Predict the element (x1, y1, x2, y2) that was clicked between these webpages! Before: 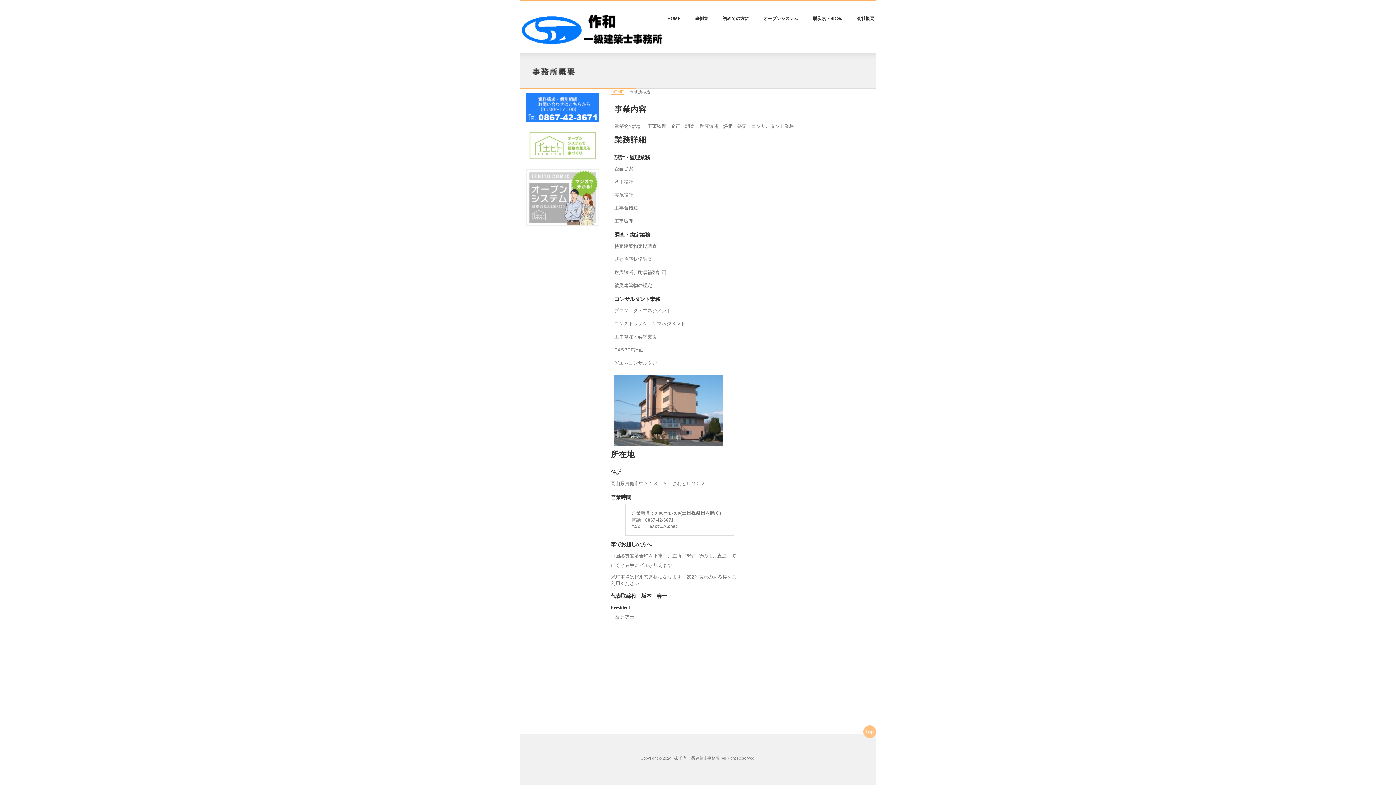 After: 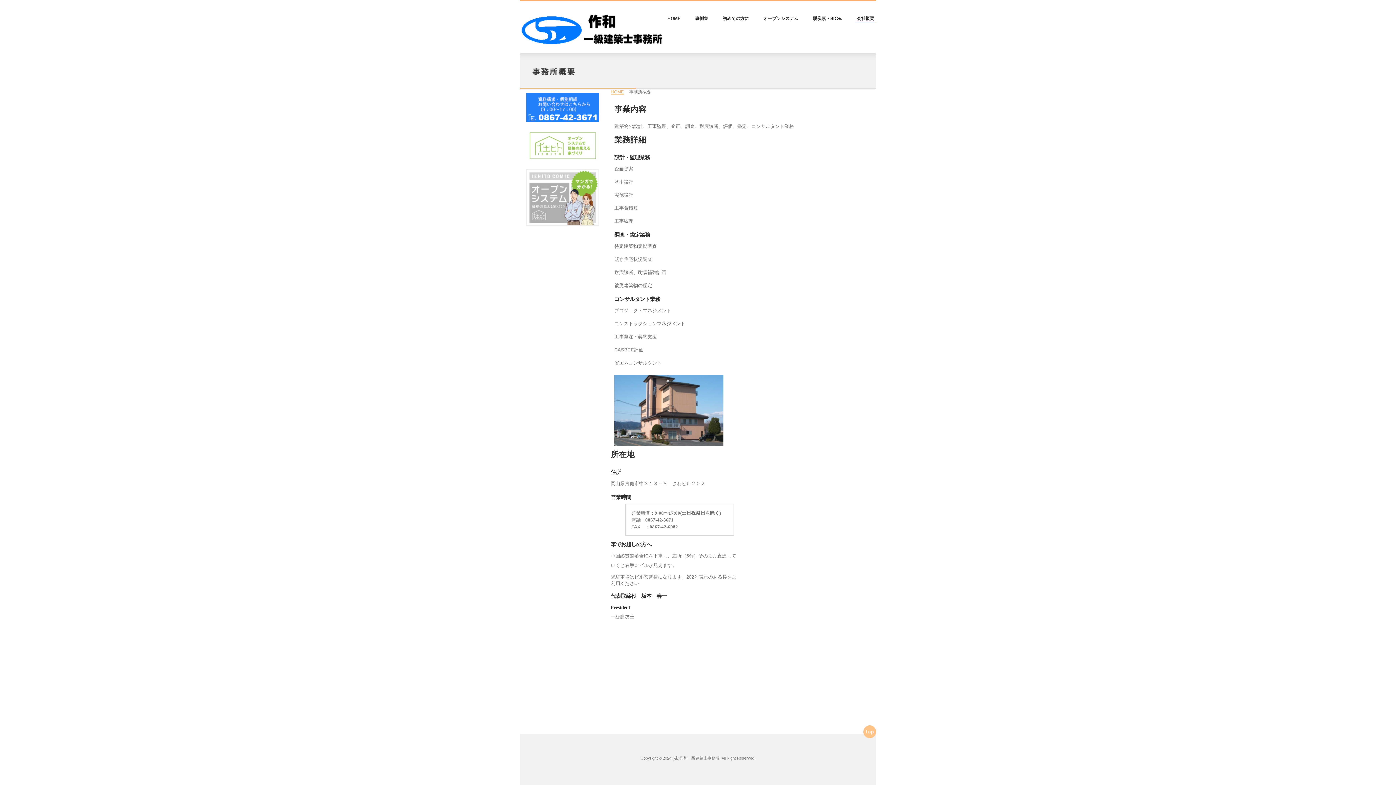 Action: bbox: (863, 725, 876, 738)